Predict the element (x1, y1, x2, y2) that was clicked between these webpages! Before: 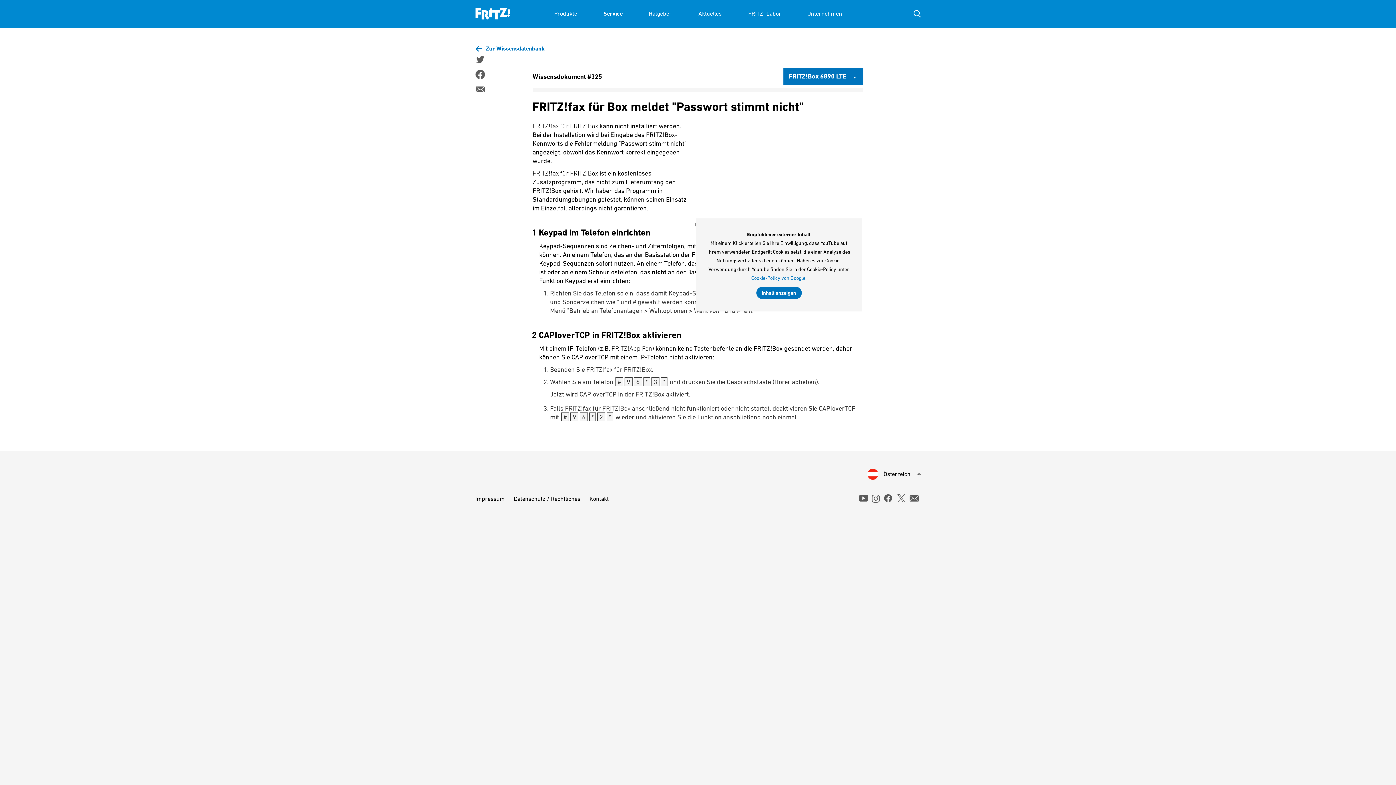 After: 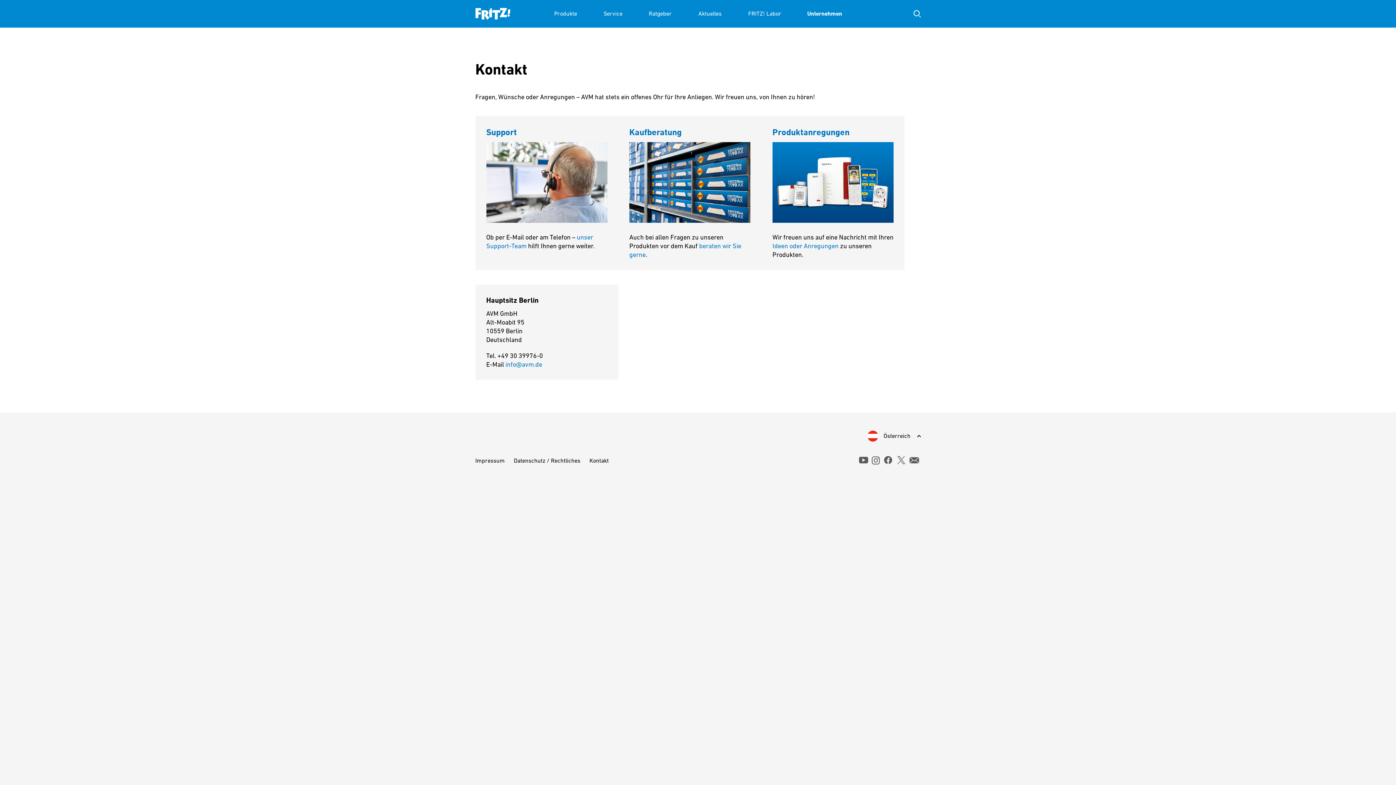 Action: label: Kontakt bbox: (589, 495, 608, 502)